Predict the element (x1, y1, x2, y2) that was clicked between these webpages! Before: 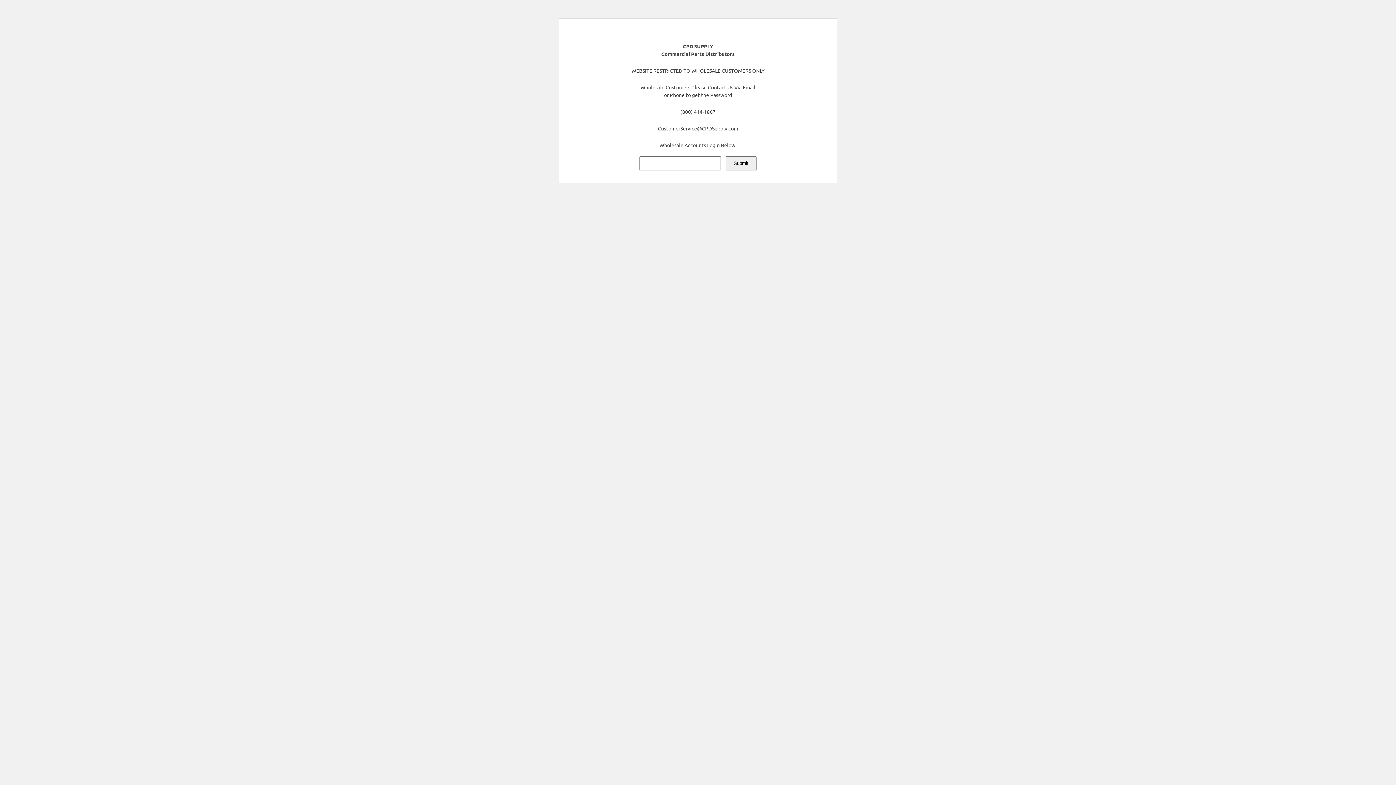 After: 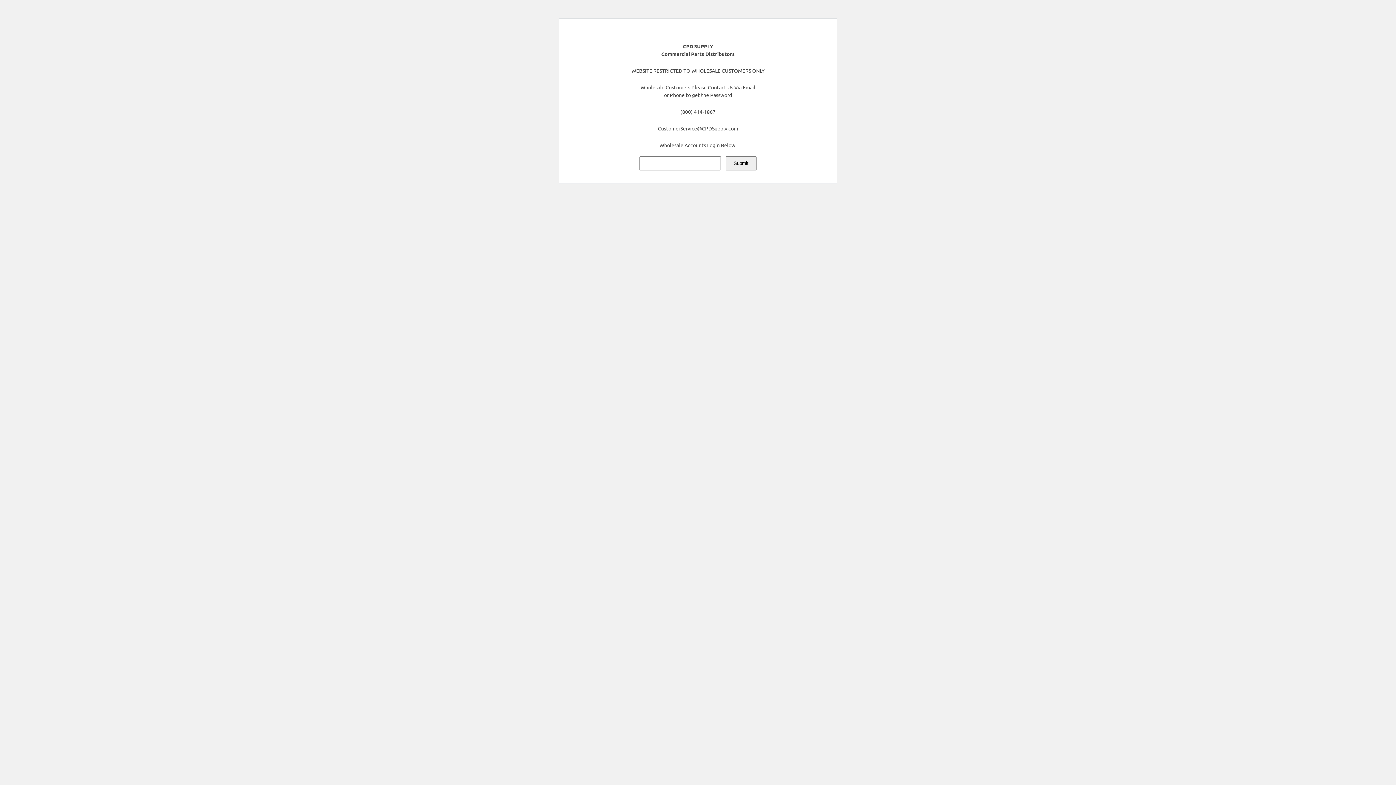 Action: label: Submit bbox: (725, 156, 756, 170)